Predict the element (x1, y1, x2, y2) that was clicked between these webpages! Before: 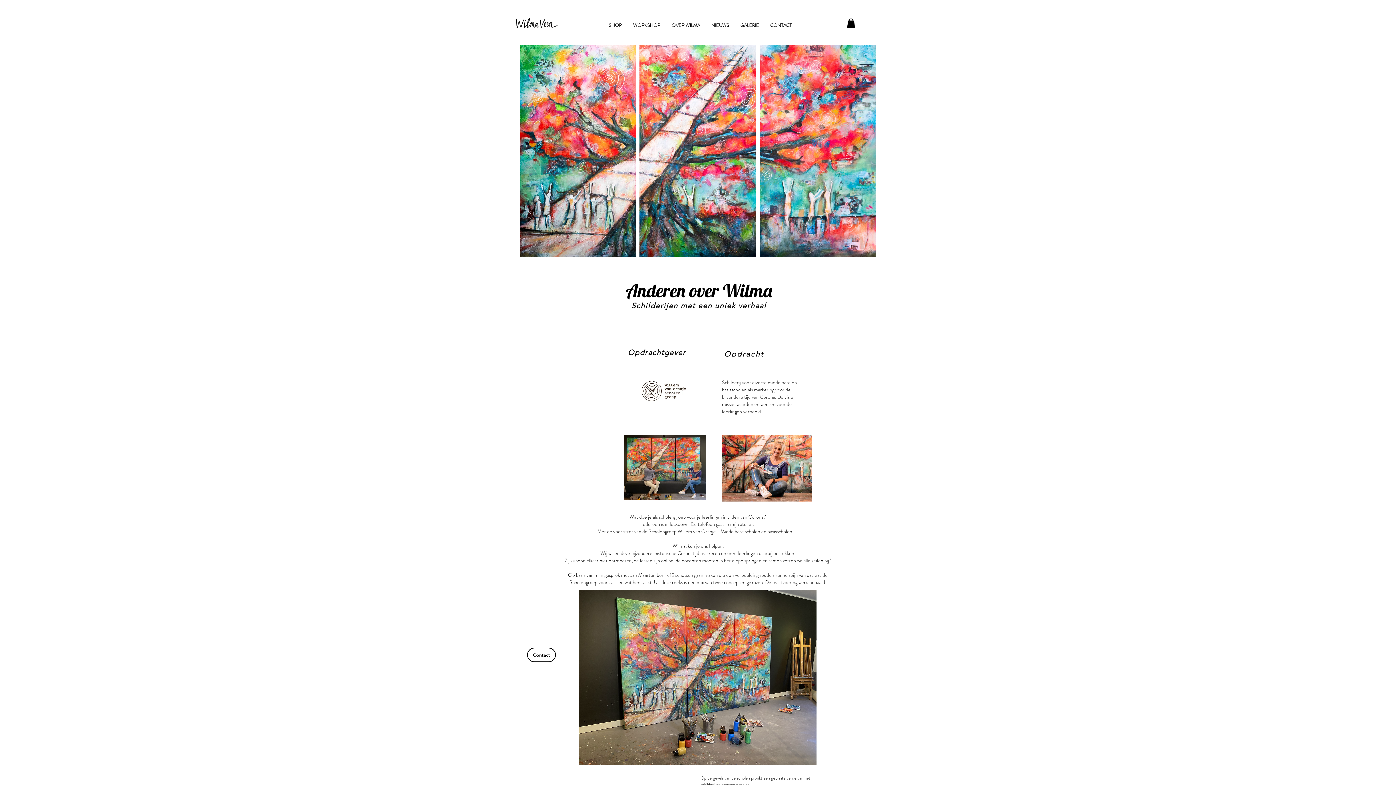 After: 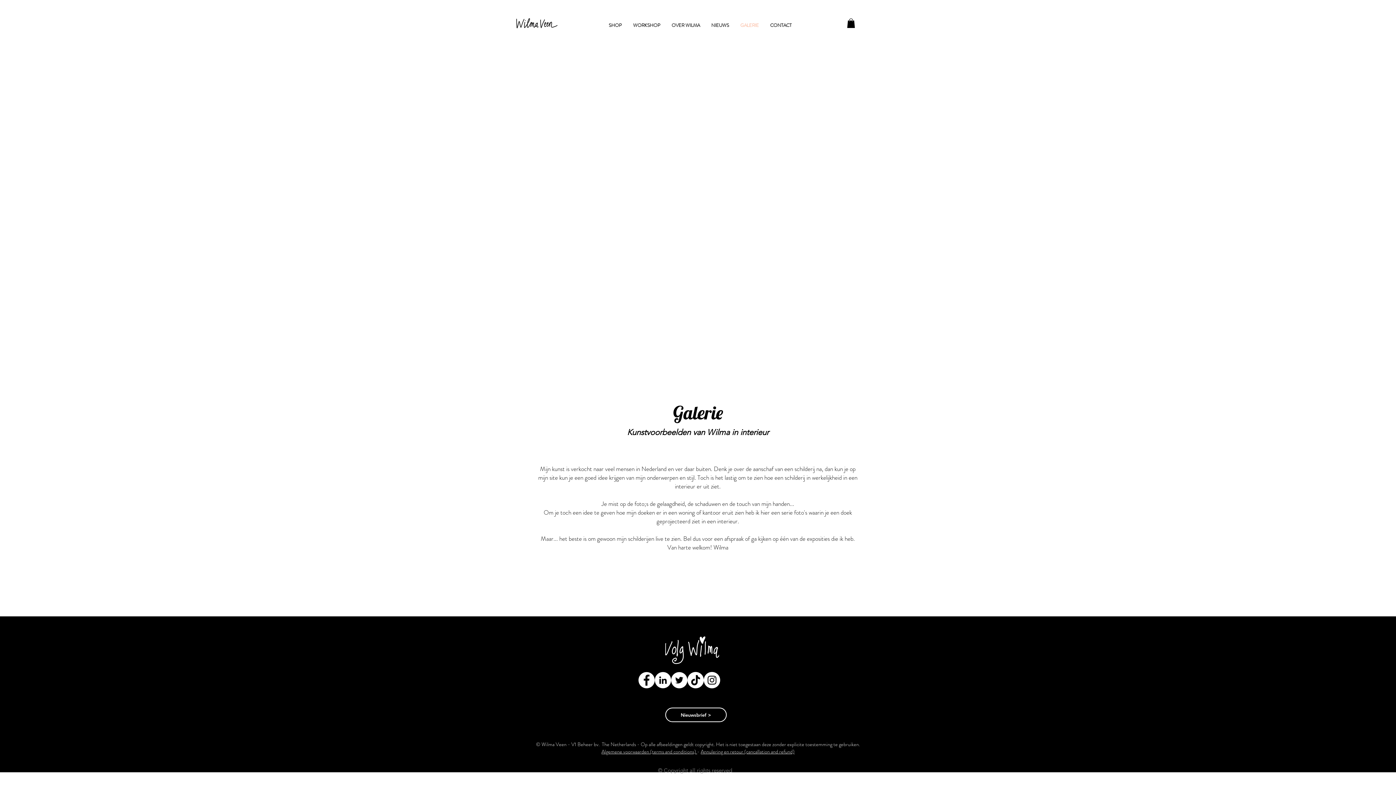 Action: bbox: (735, 20, 764, 30) label: GALERIE